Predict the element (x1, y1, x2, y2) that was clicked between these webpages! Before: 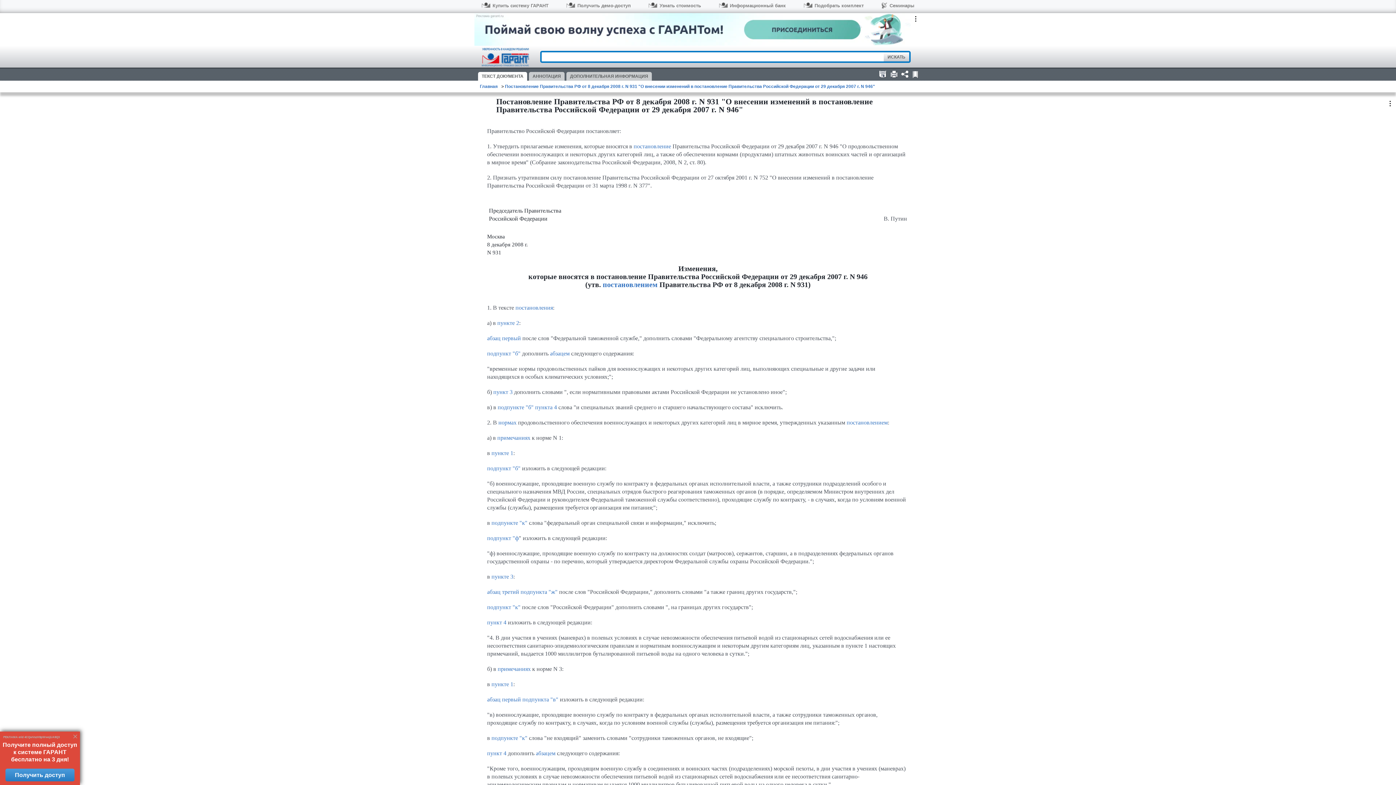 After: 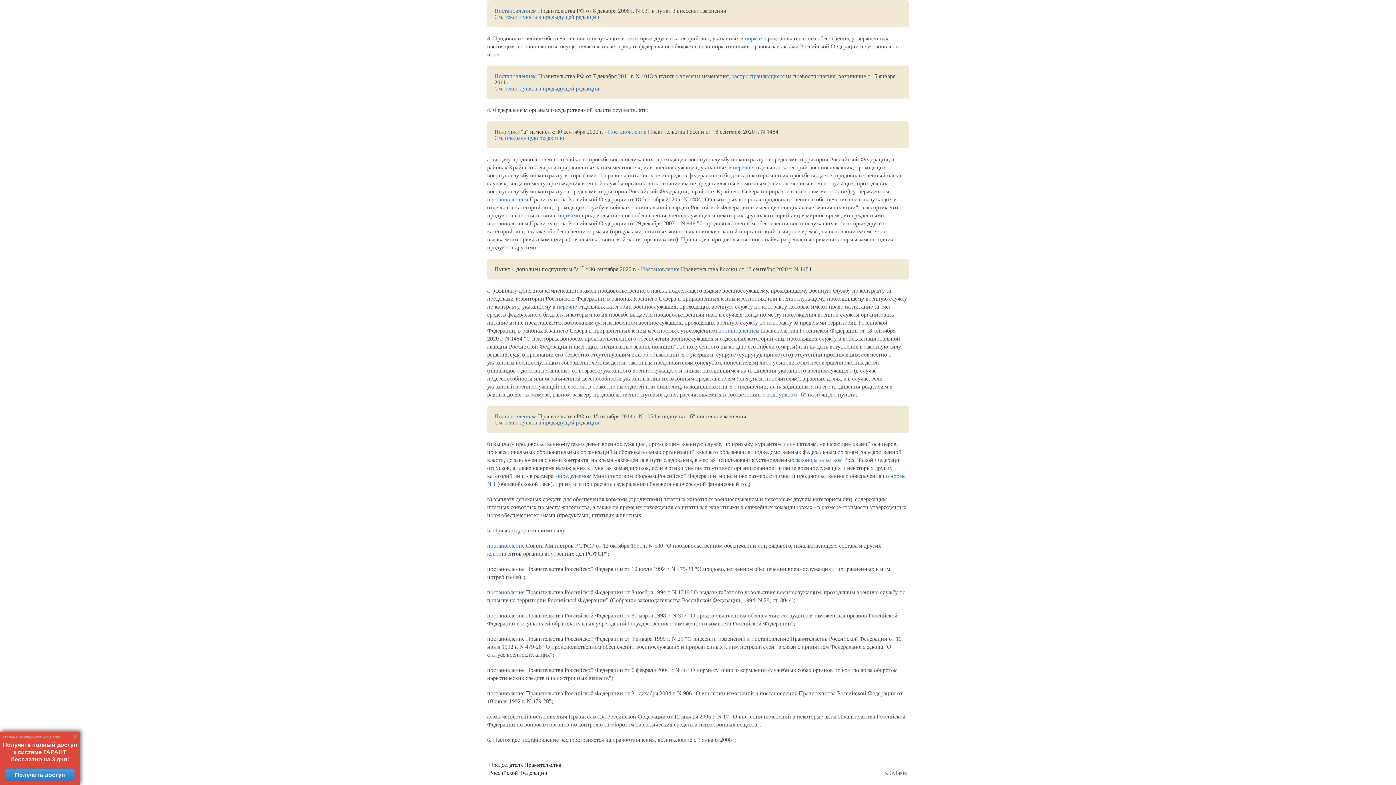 Action: label: пункт 3 bbox: (493, 388, 512, 395)